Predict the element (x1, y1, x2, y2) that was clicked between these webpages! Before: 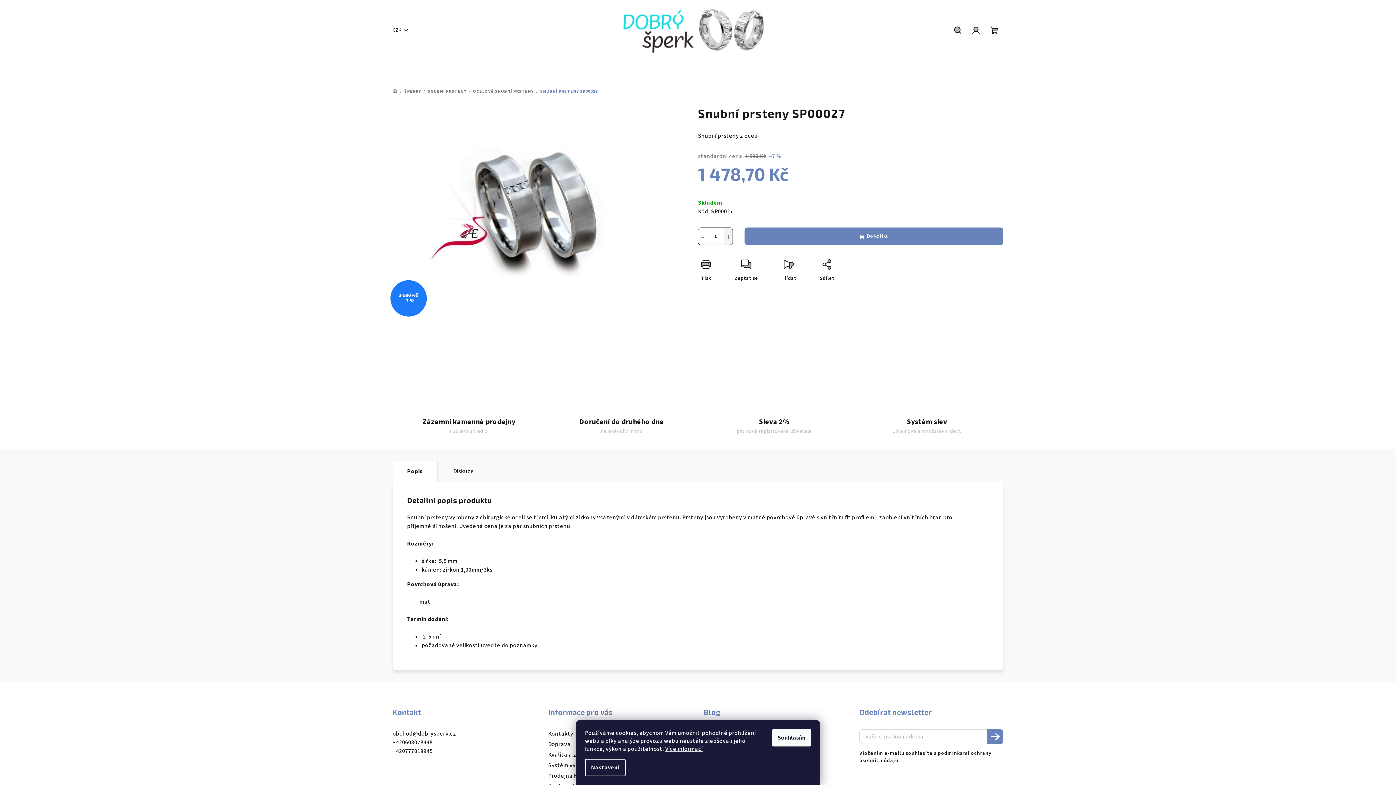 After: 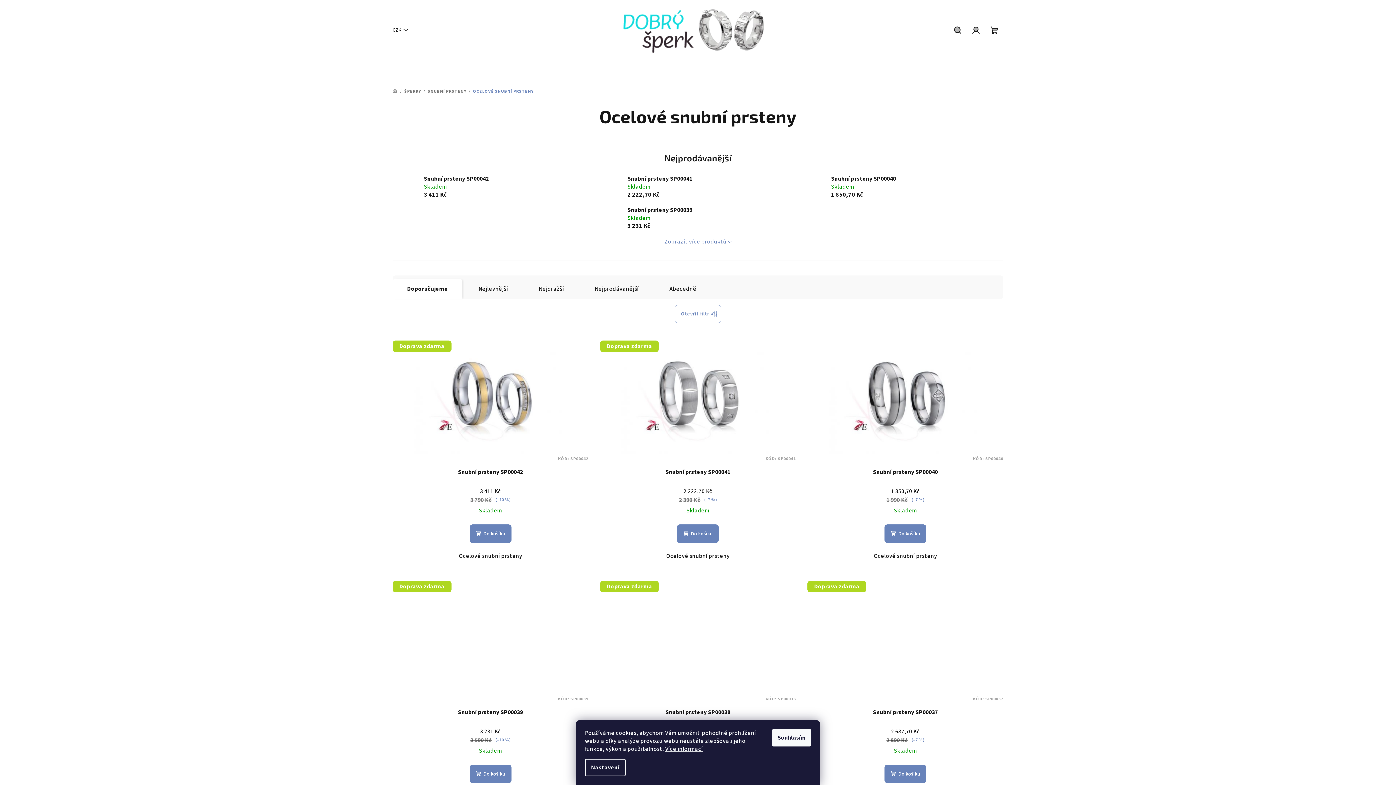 Action: bbox: (473, 88, 533, 94) label: OCELOVÉ SNUBNÍ PRSTENY